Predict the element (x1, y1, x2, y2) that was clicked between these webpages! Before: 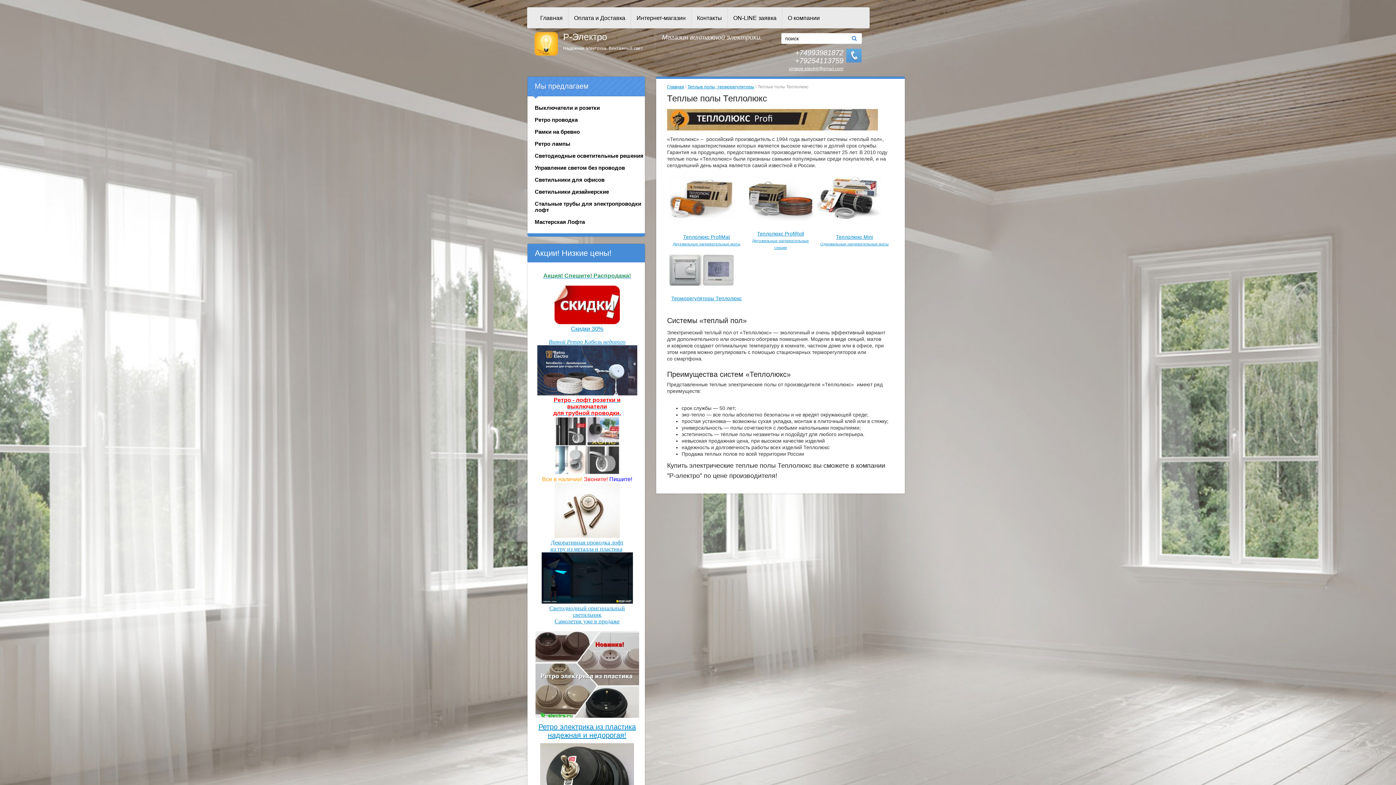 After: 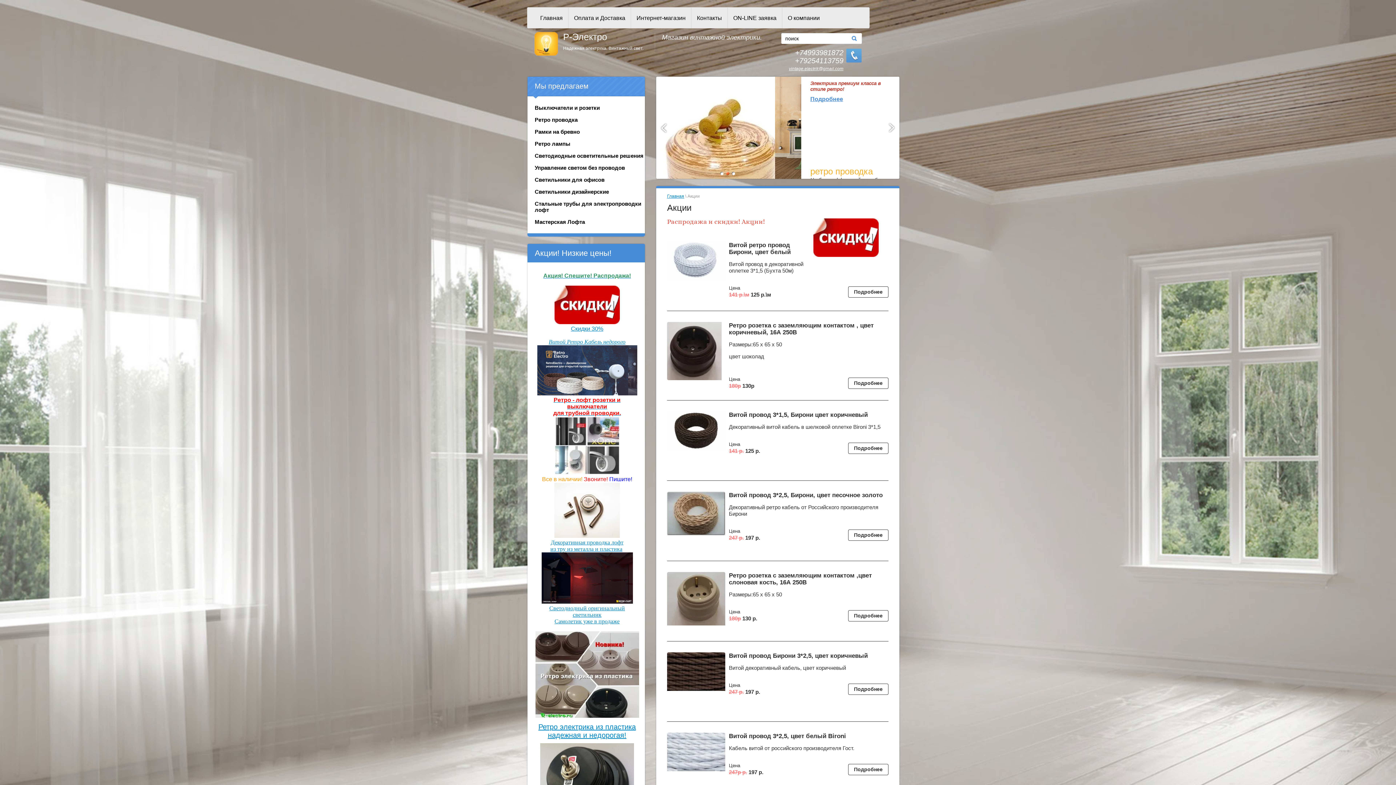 Action: bbox: (554, 319, 620, 325)